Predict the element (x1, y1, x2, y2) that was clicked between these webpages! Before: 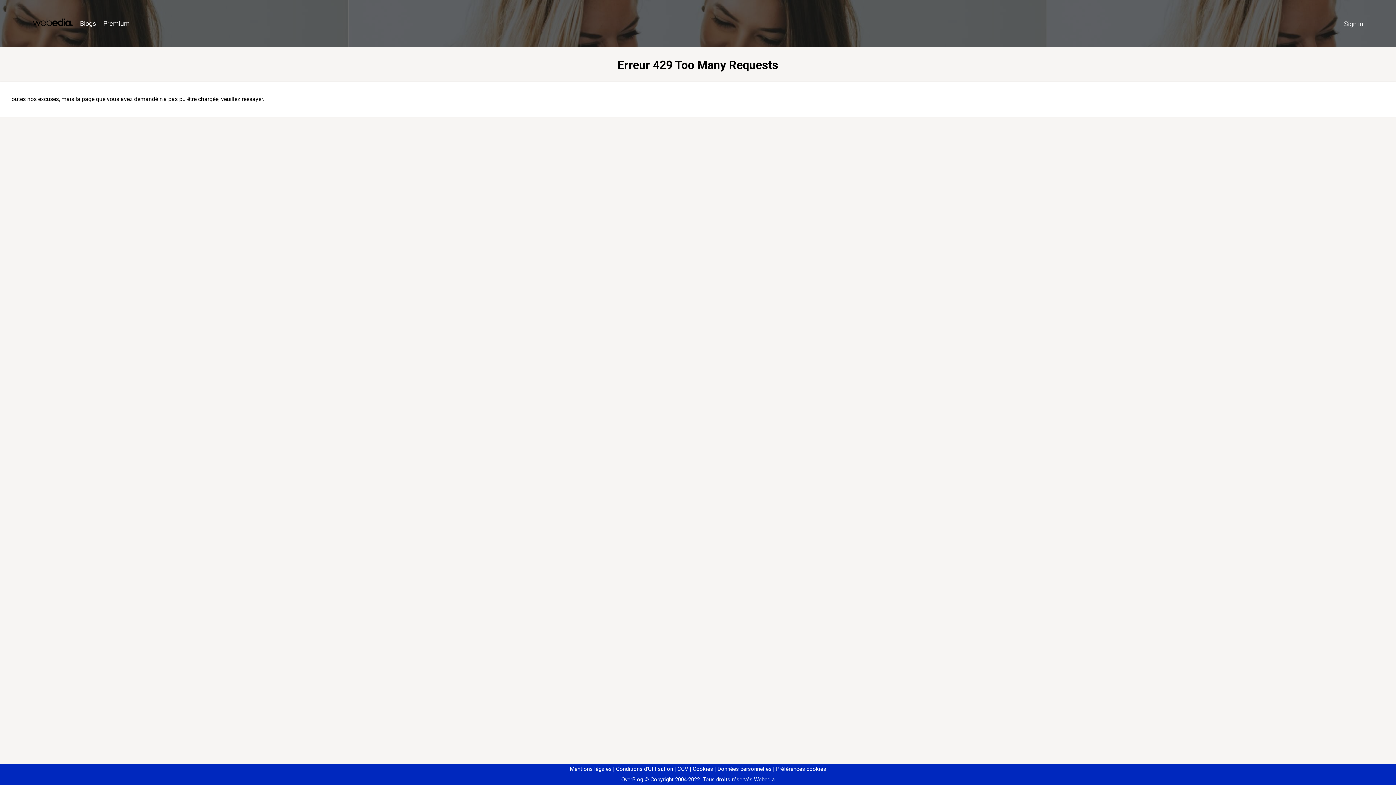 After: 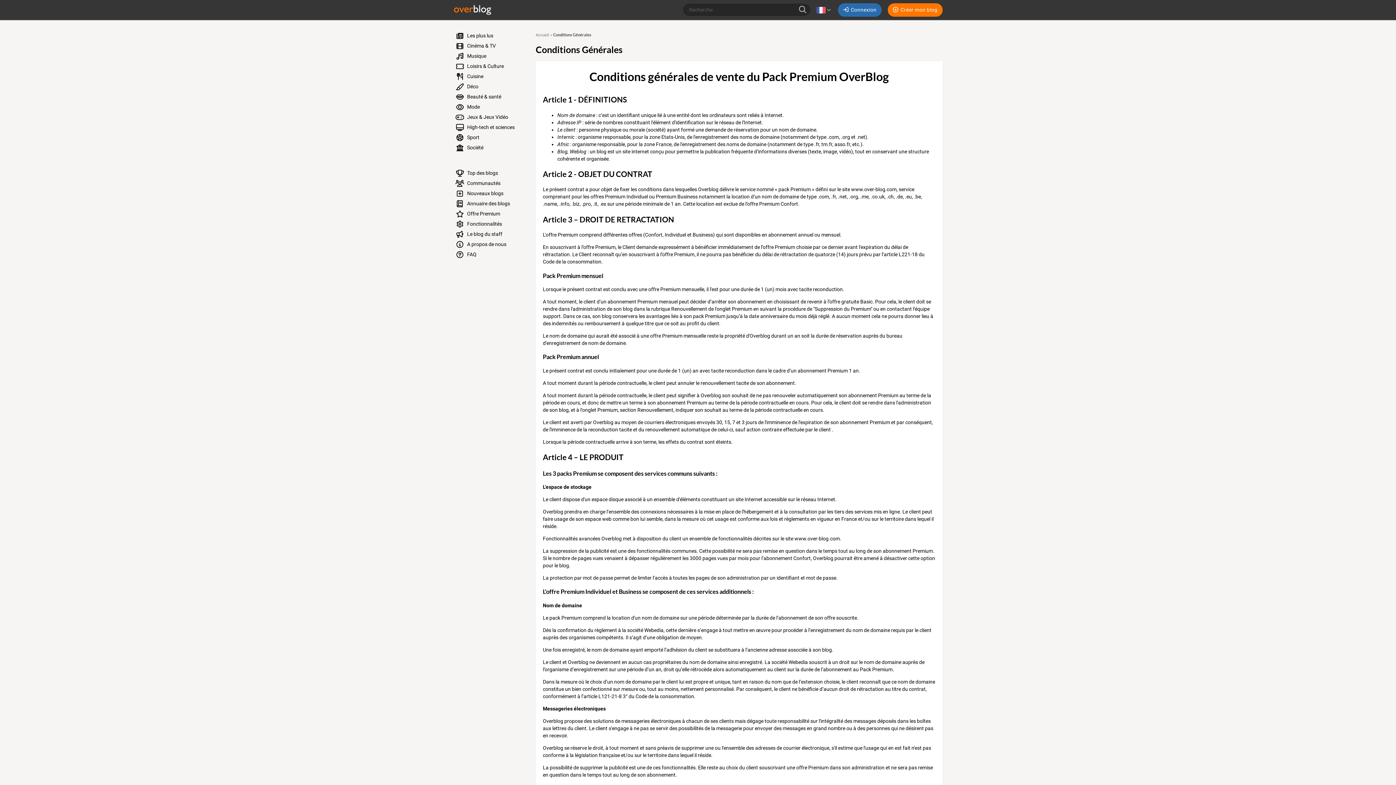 Action: label: CGV bbox: (674, 766, 688, 772)